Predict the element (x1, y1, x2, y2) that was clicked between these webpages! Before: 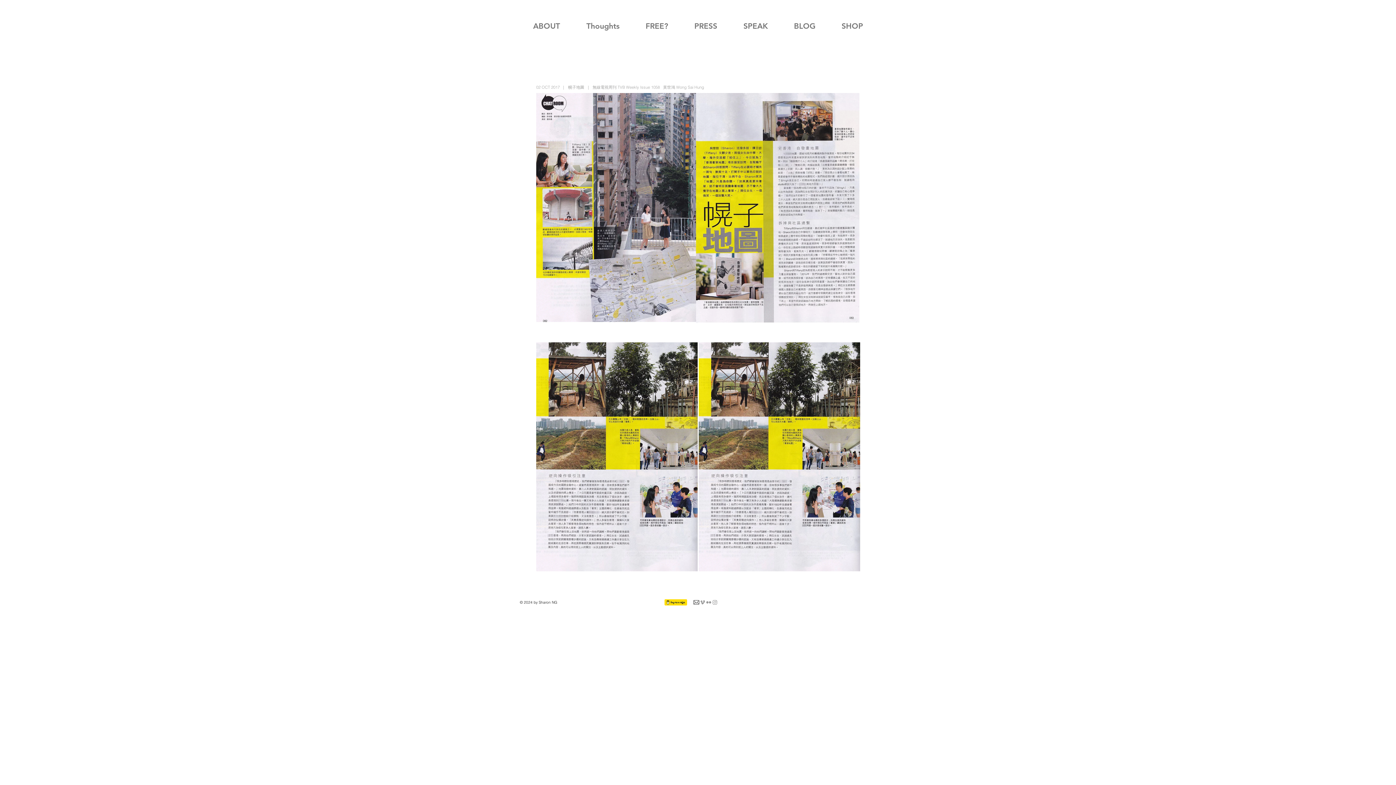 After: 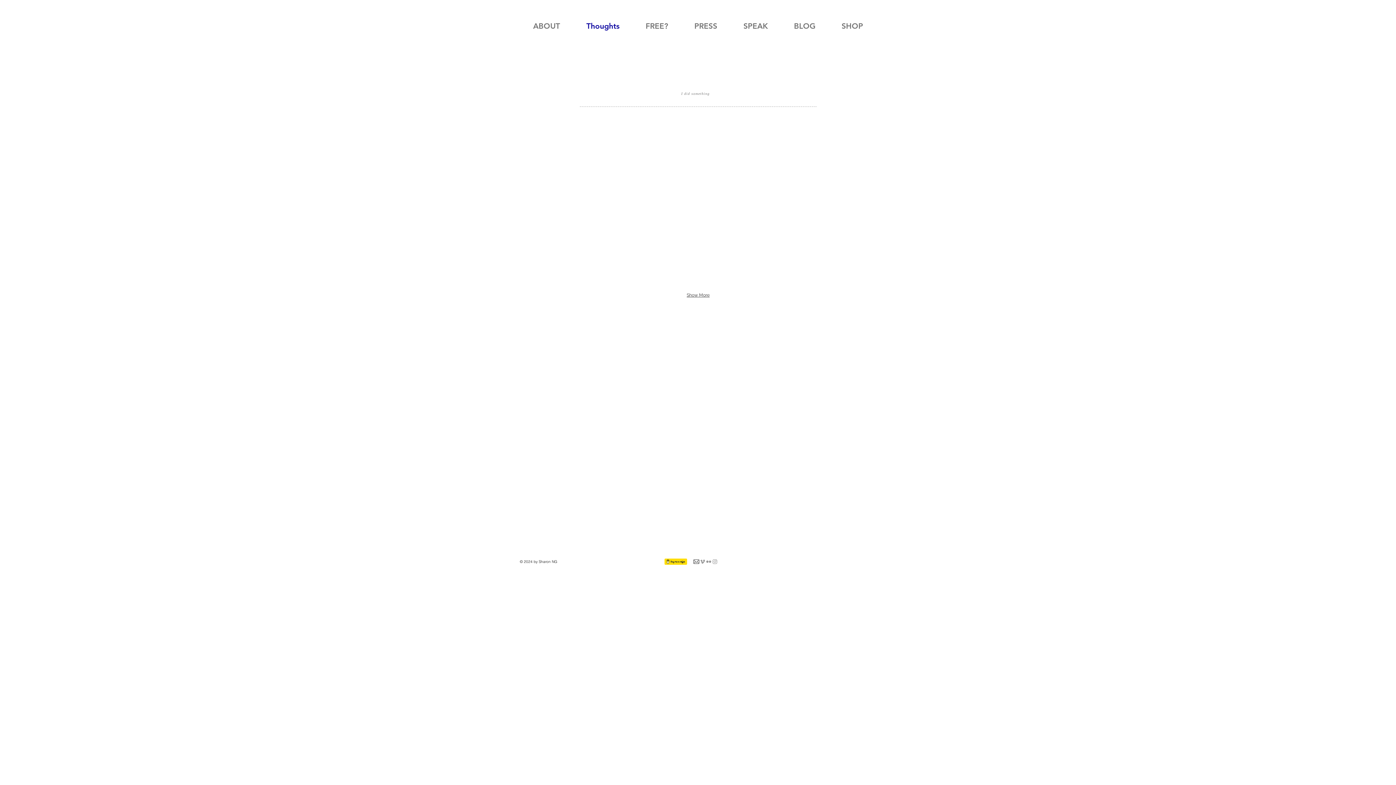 Action: label: Thoughts bbox: (573, 15, 632, 37)